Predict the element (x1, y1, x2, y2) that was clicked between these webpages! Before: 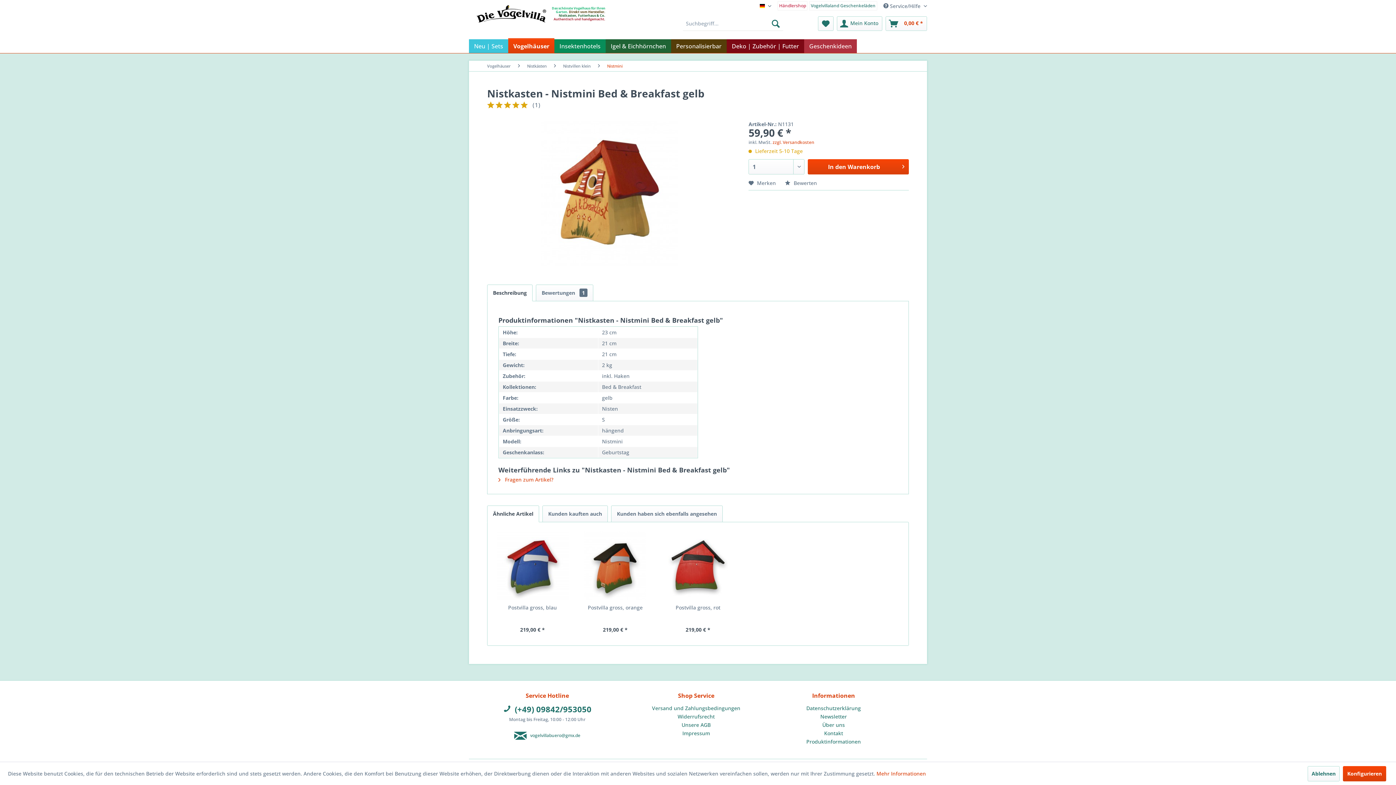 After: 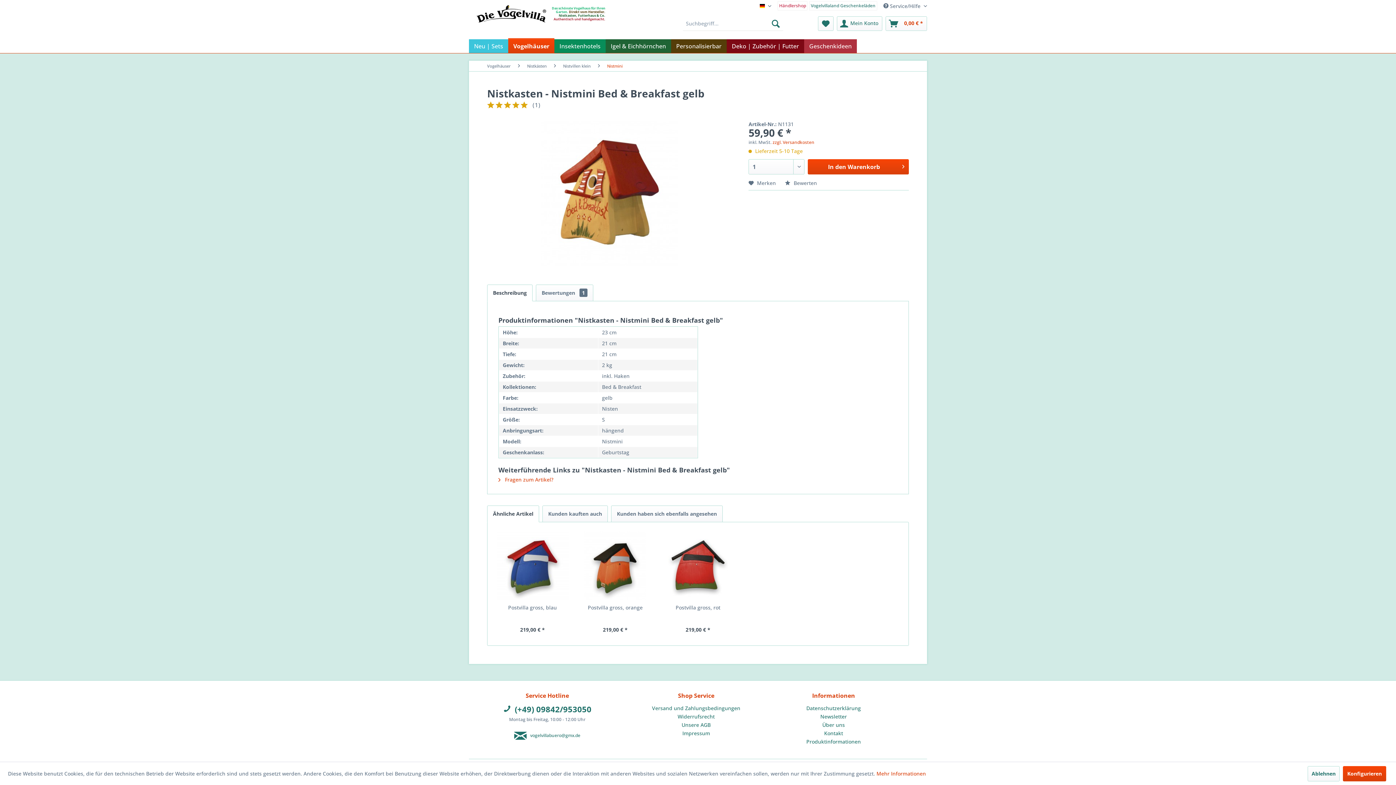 Action: bbox: (514, 734, 580, 741) label: vogelvillabuero@gmx.de